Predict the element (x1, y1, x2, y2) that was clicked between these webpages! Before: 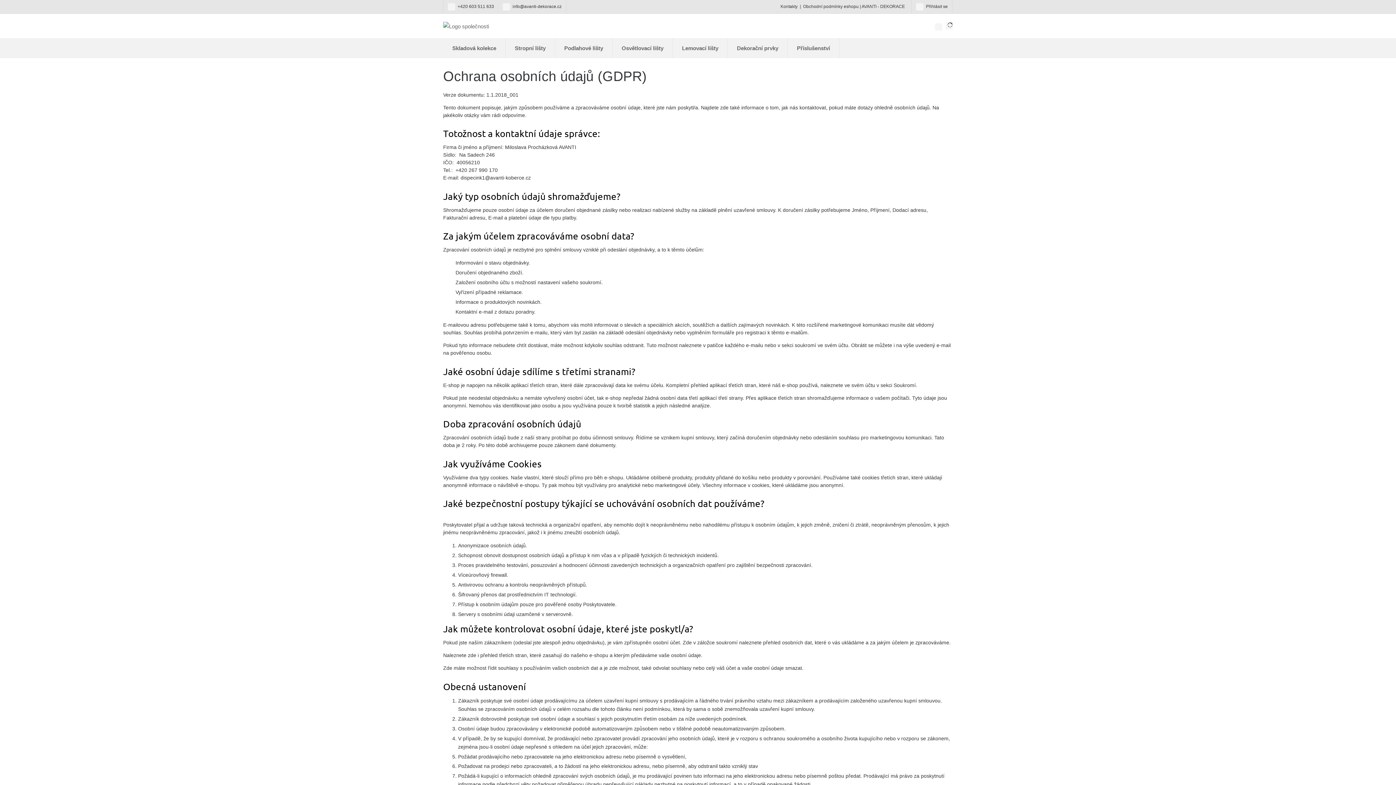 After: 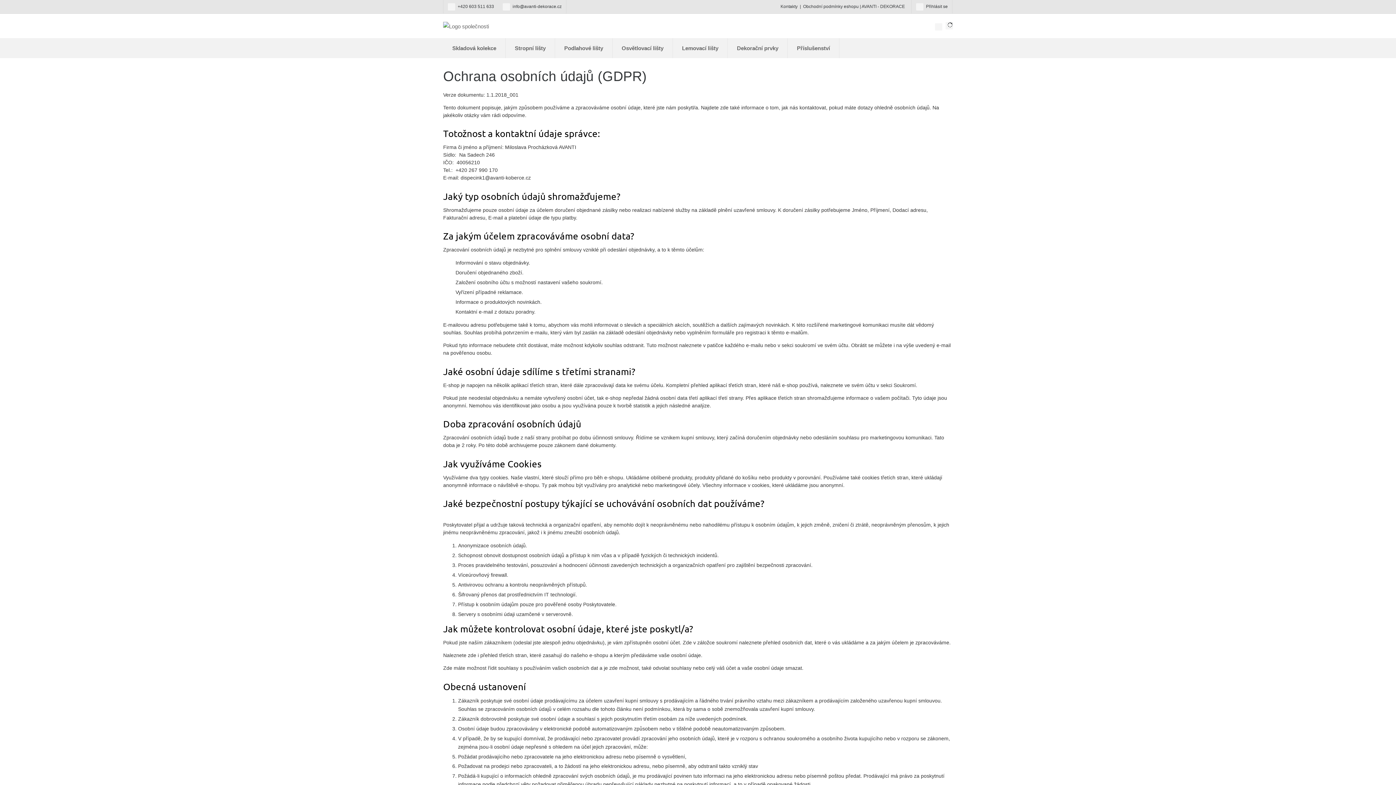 Action: bbox: (502, 3, 561, 9) label:  info@avanti-dekorace.cz